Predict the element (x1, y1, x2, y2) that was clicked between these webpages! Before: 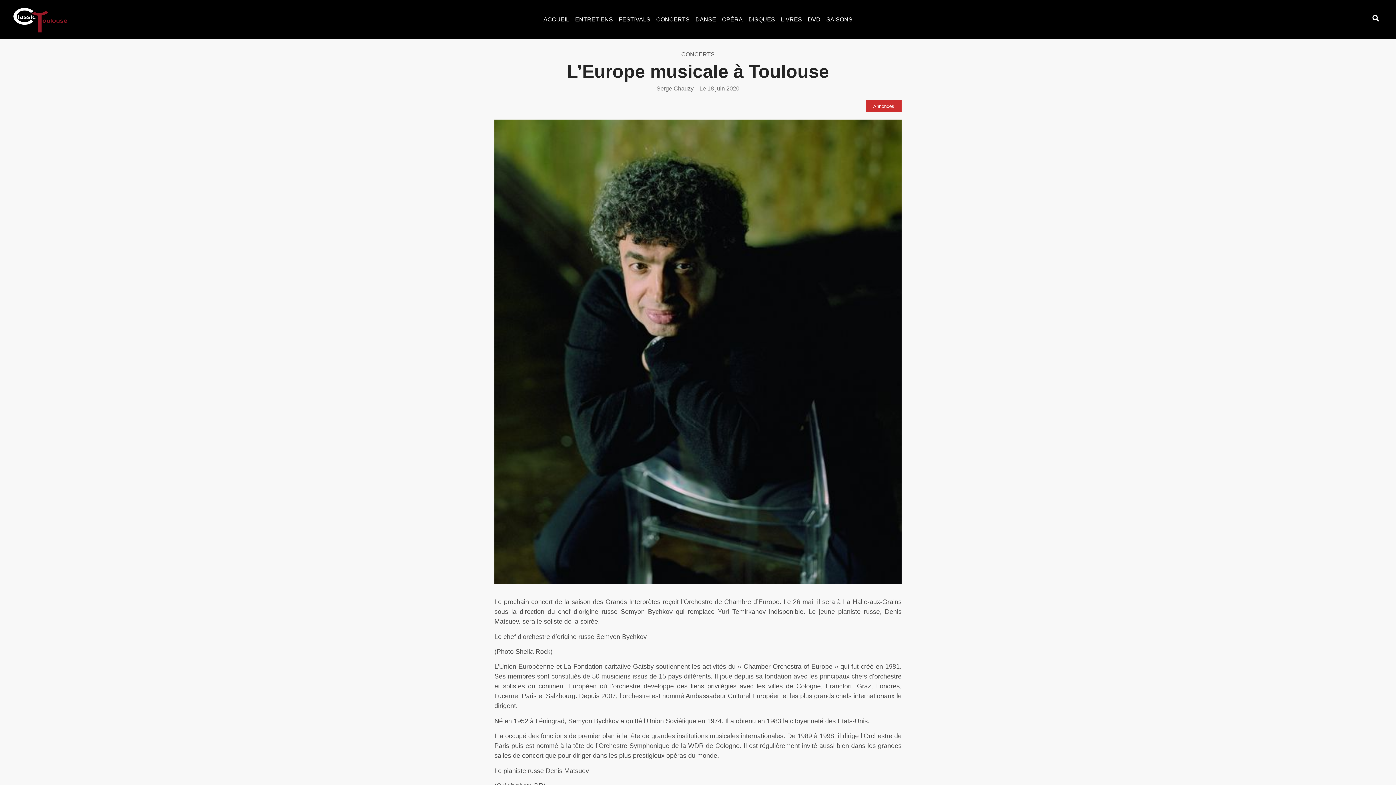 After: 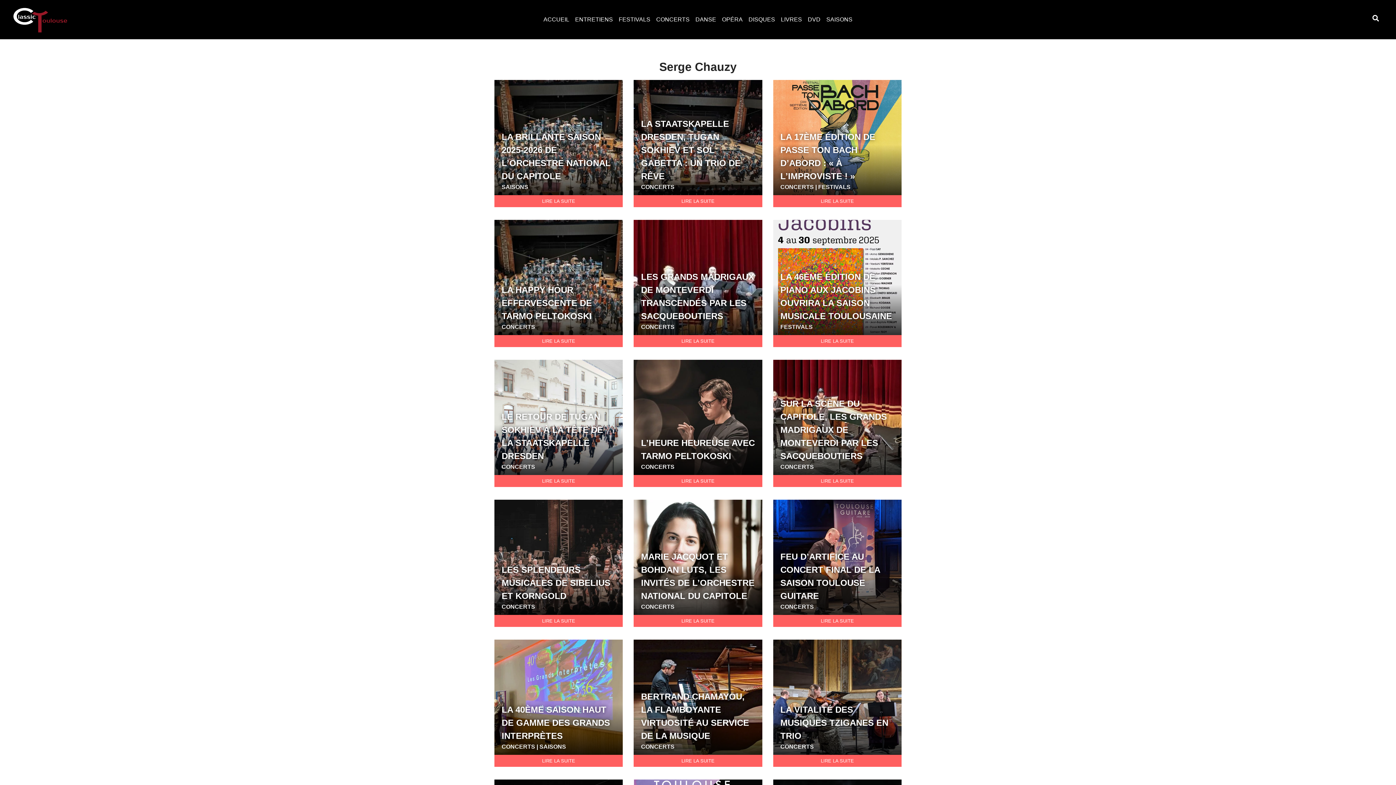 Action: bbox: (656, 84, 693, 92) label: Serge Chauzy